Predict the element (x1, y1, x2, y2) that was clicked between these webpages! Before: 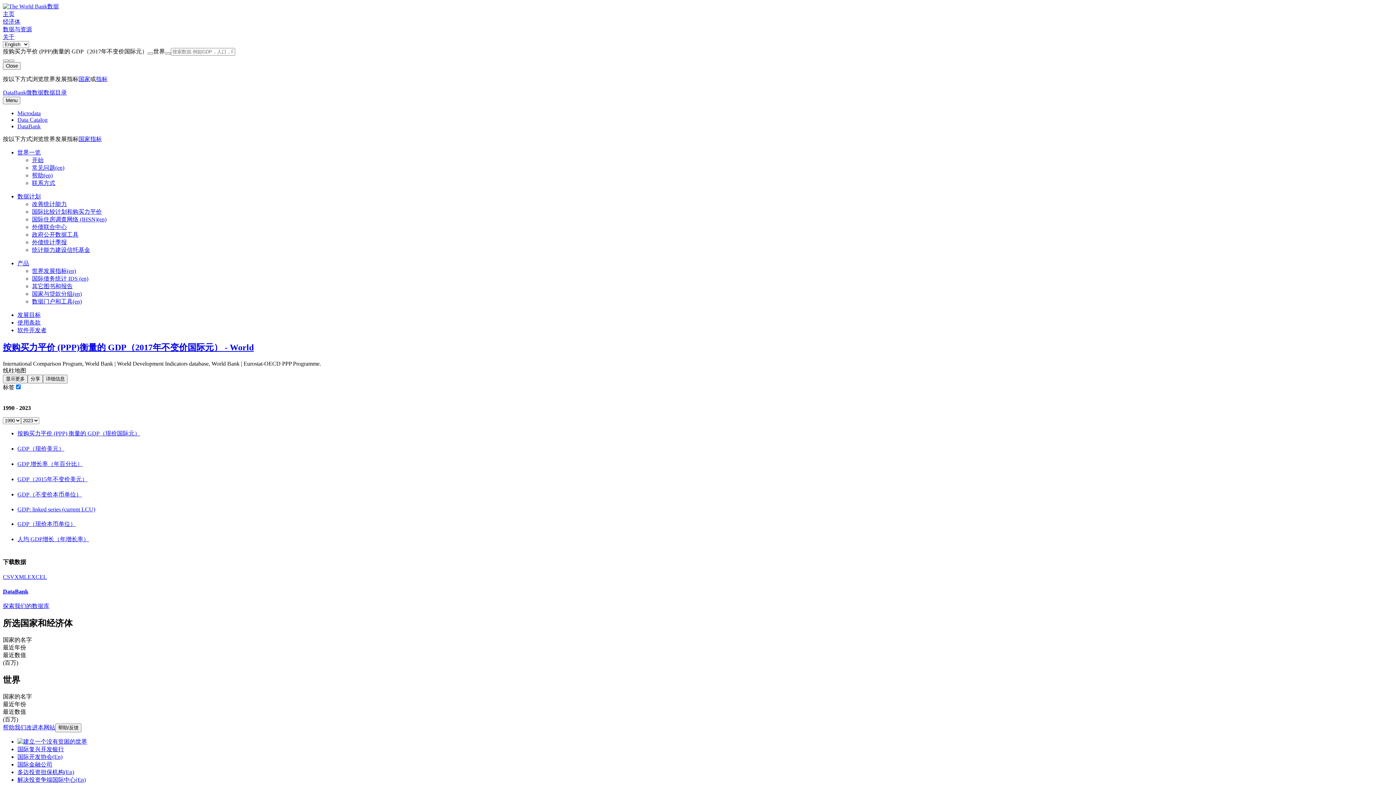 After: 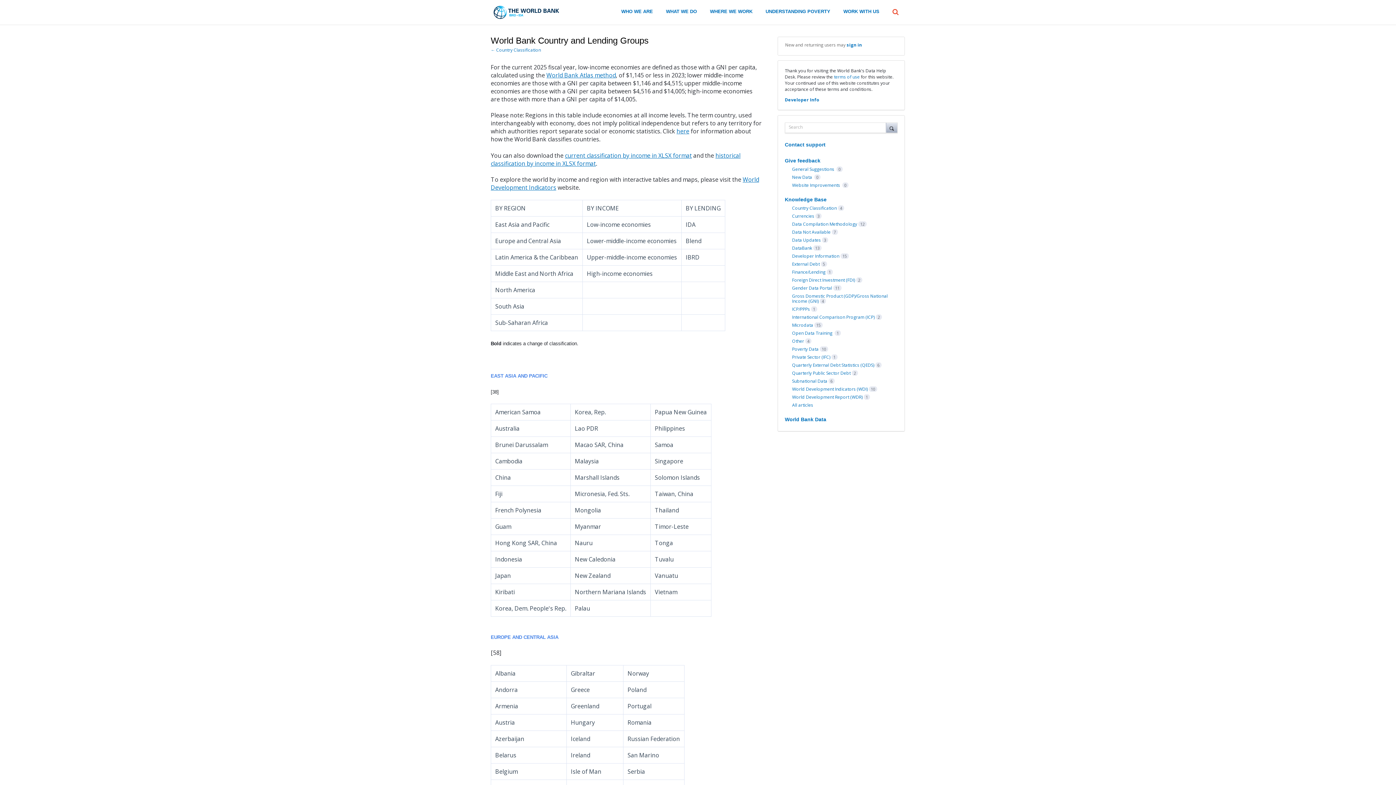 Action: bbox: (32, 290, 81, 297) label: 国家与贷款分组(en)